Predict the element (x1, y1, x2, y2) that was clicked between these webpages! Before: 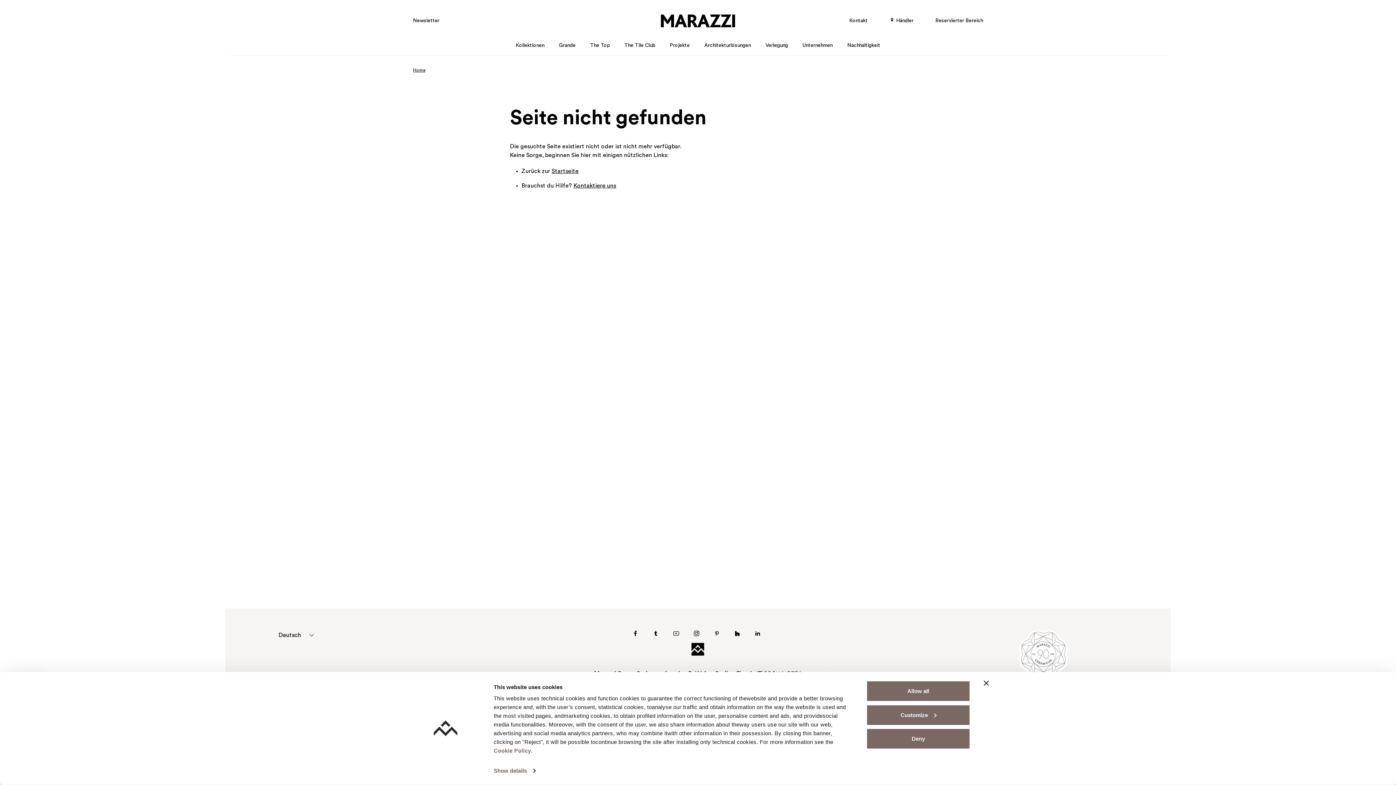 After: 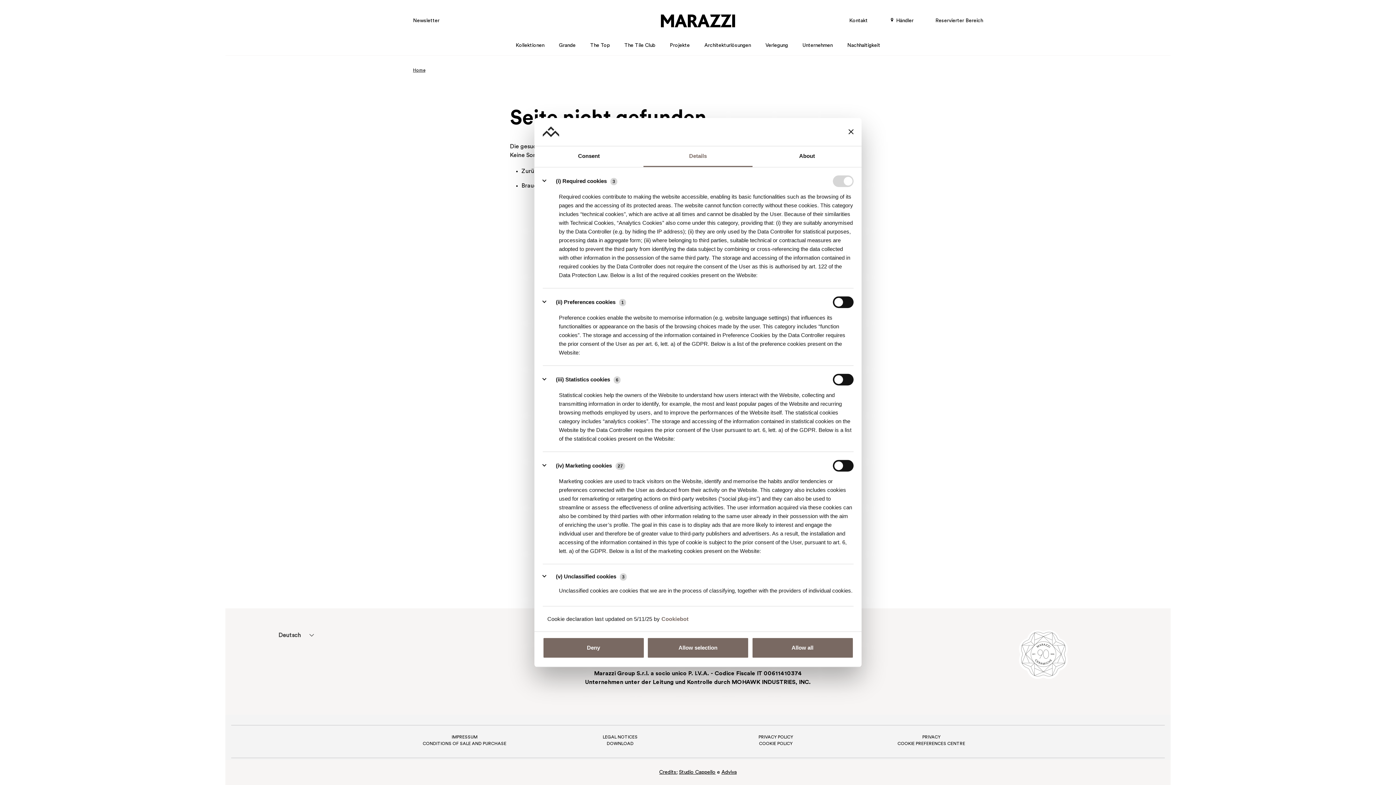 Action: bbox: (493, 765, 535, 776) label: Show details